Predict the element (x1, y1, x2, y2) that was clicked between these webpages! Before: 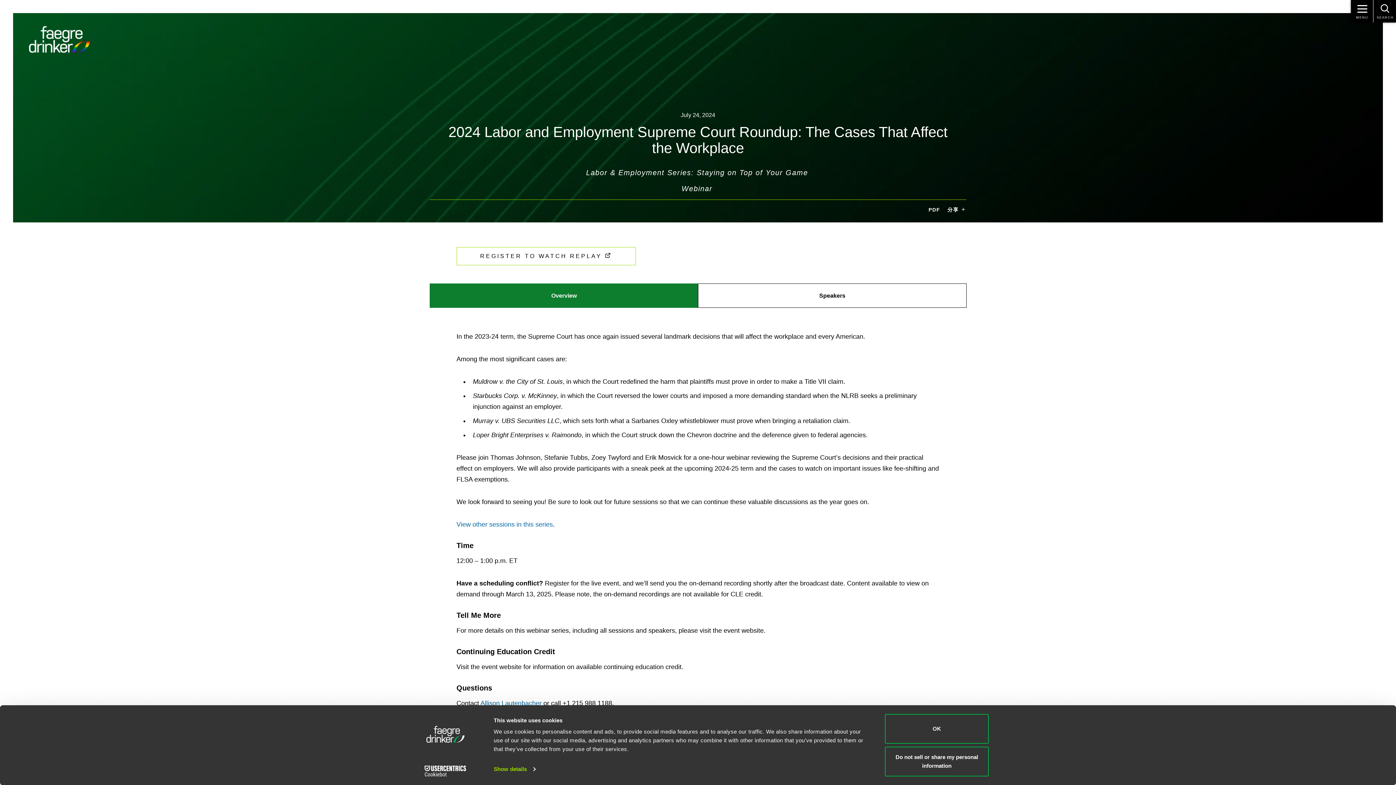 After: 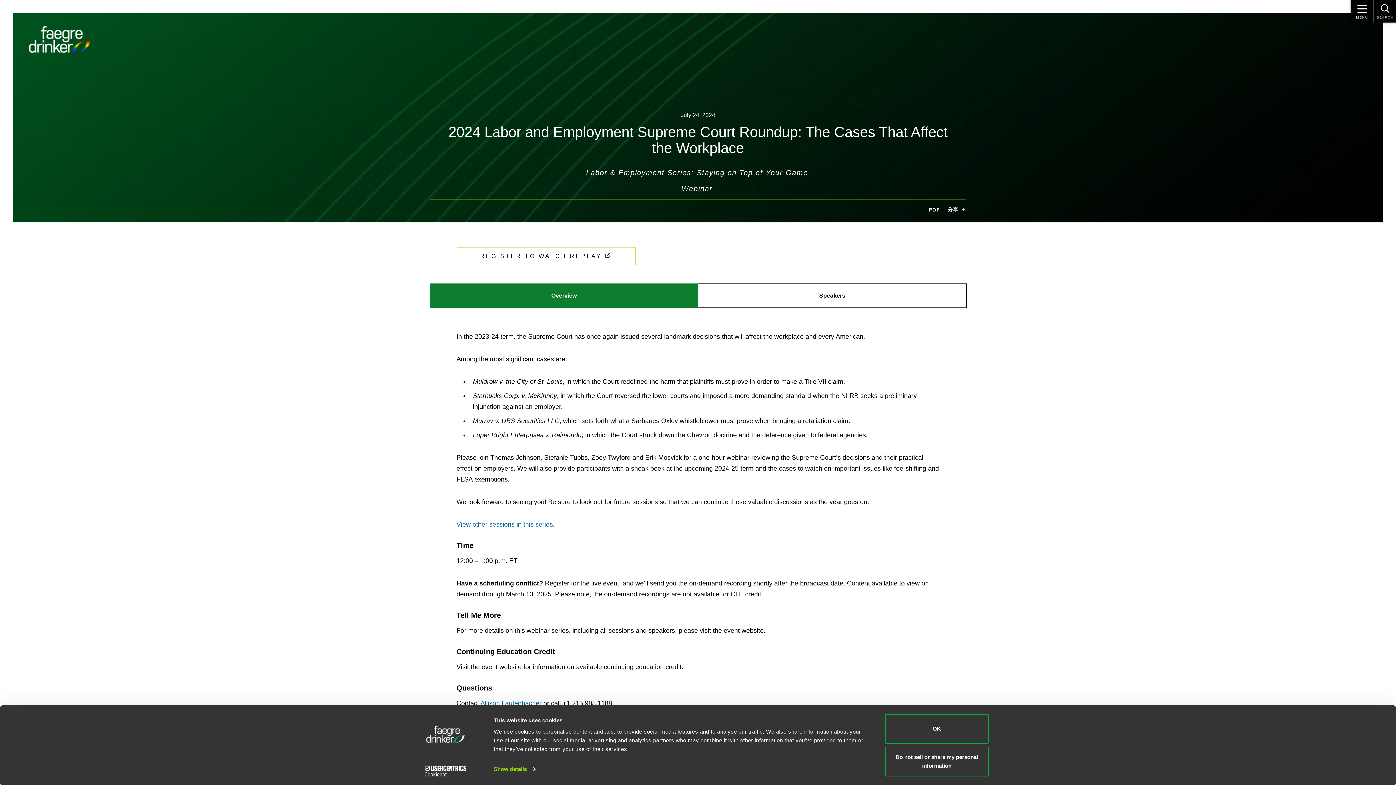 Action: label: Cookiebot - opens in a new window bbox: (413, 765, 477, 776)